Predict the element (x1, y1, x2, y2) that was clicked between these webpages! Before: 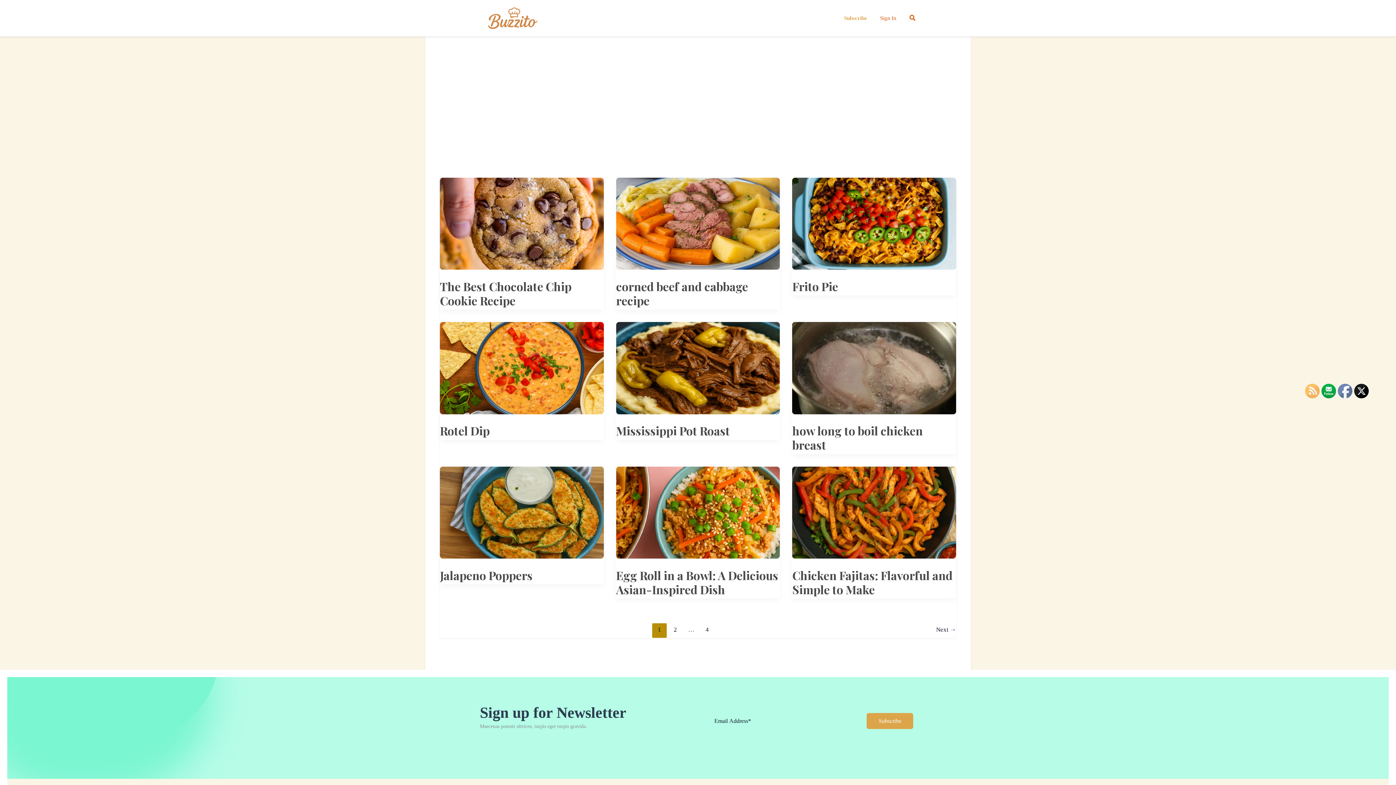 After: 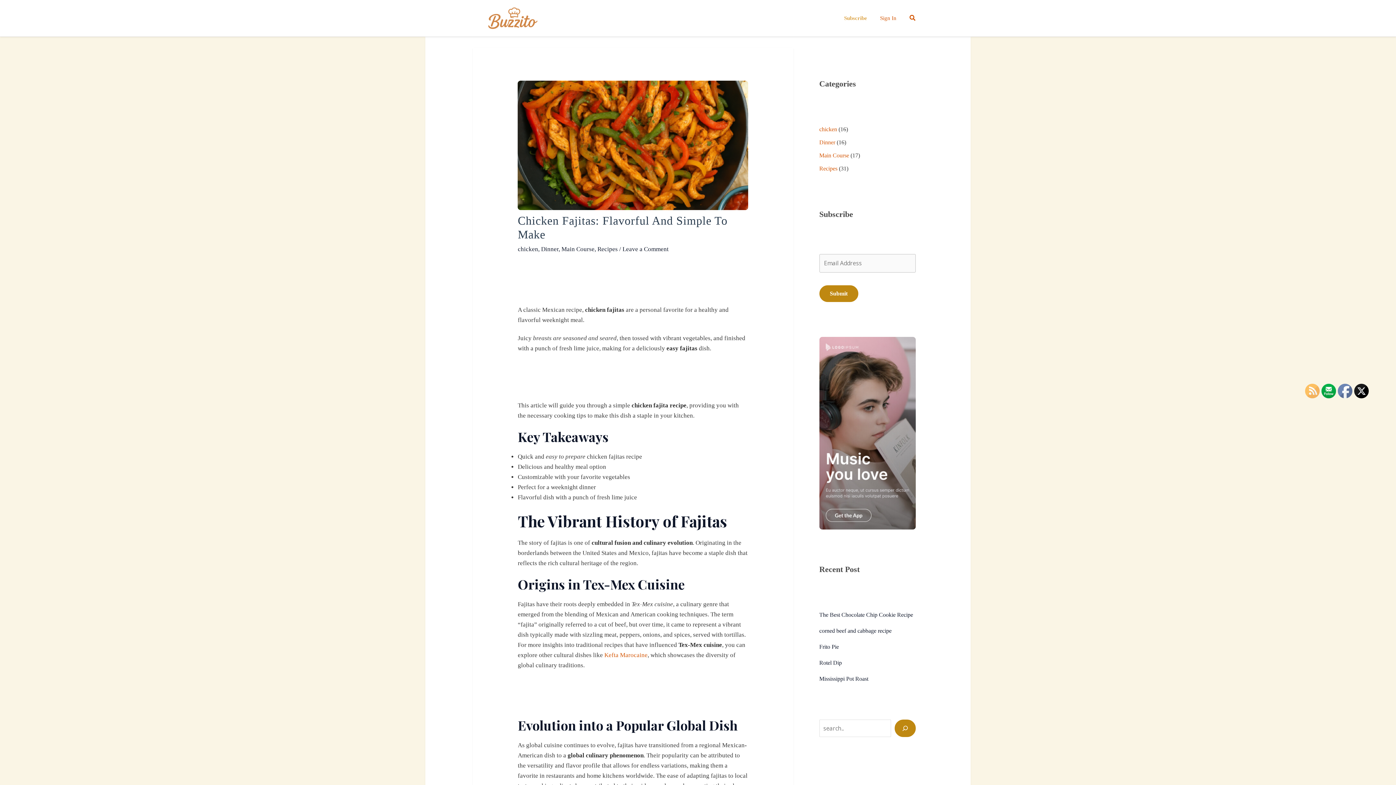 Action: bbox: (792, 567, 952, 597) label: Chicken Fajitas: Flavorful and Simple to Make